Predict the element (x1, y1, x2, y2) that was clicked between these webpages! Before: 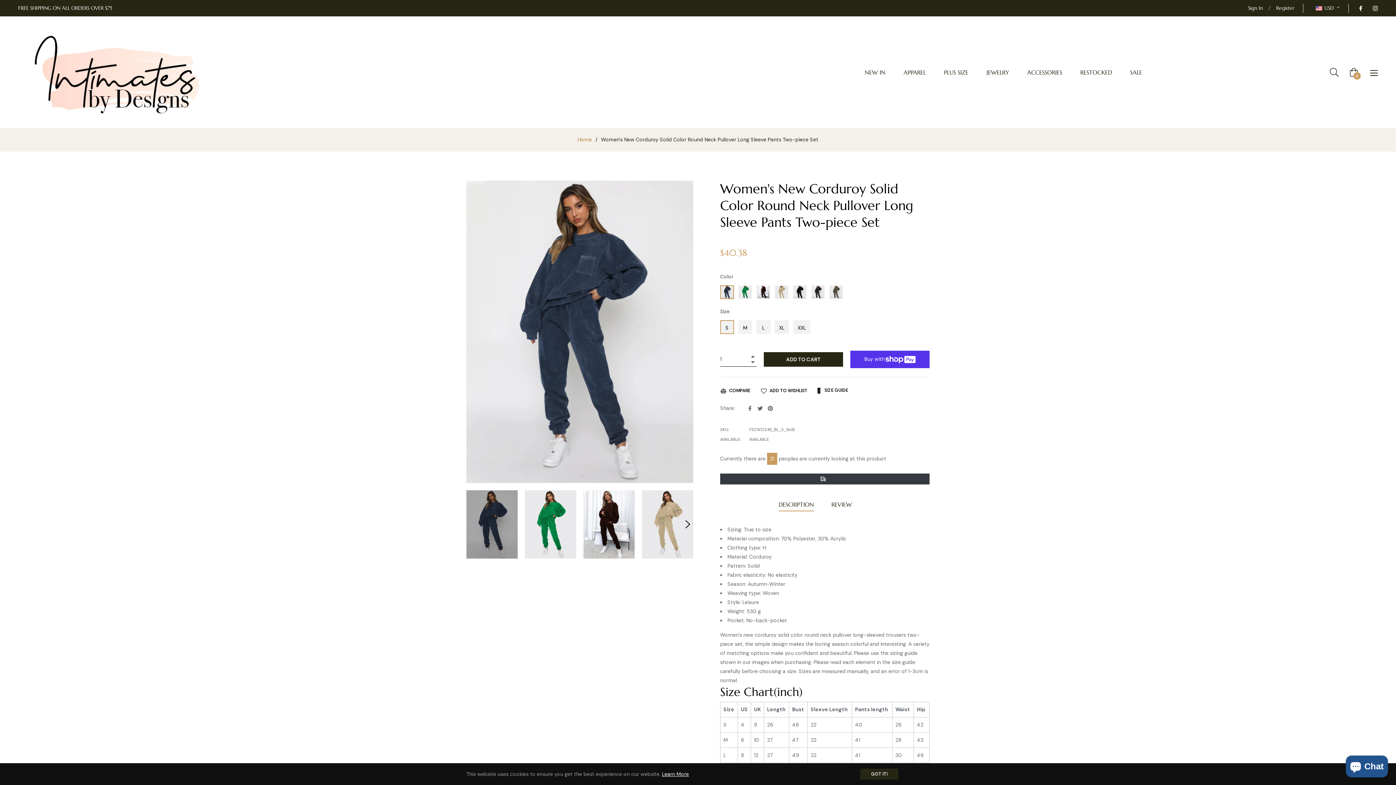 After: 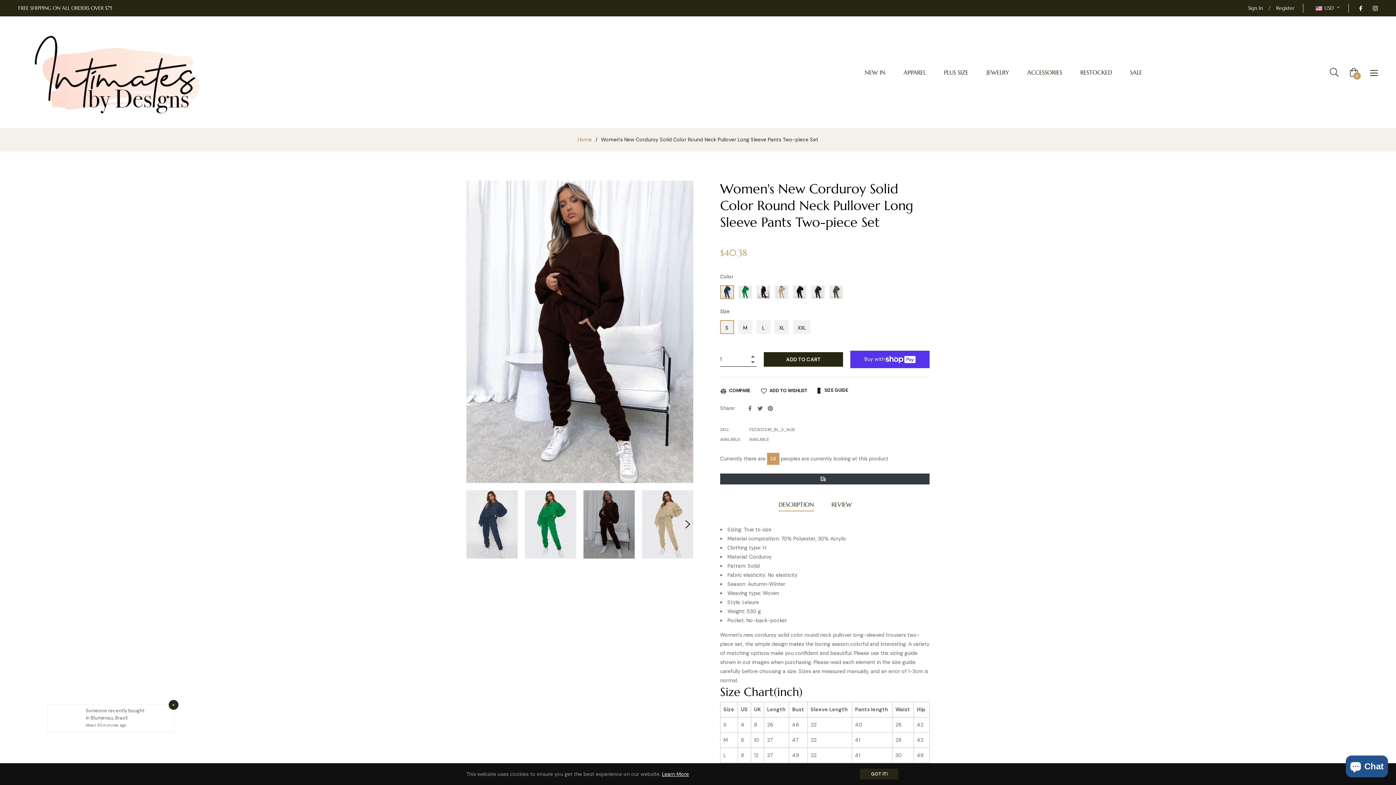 Action: bbox: (583, 490, 634, 558)